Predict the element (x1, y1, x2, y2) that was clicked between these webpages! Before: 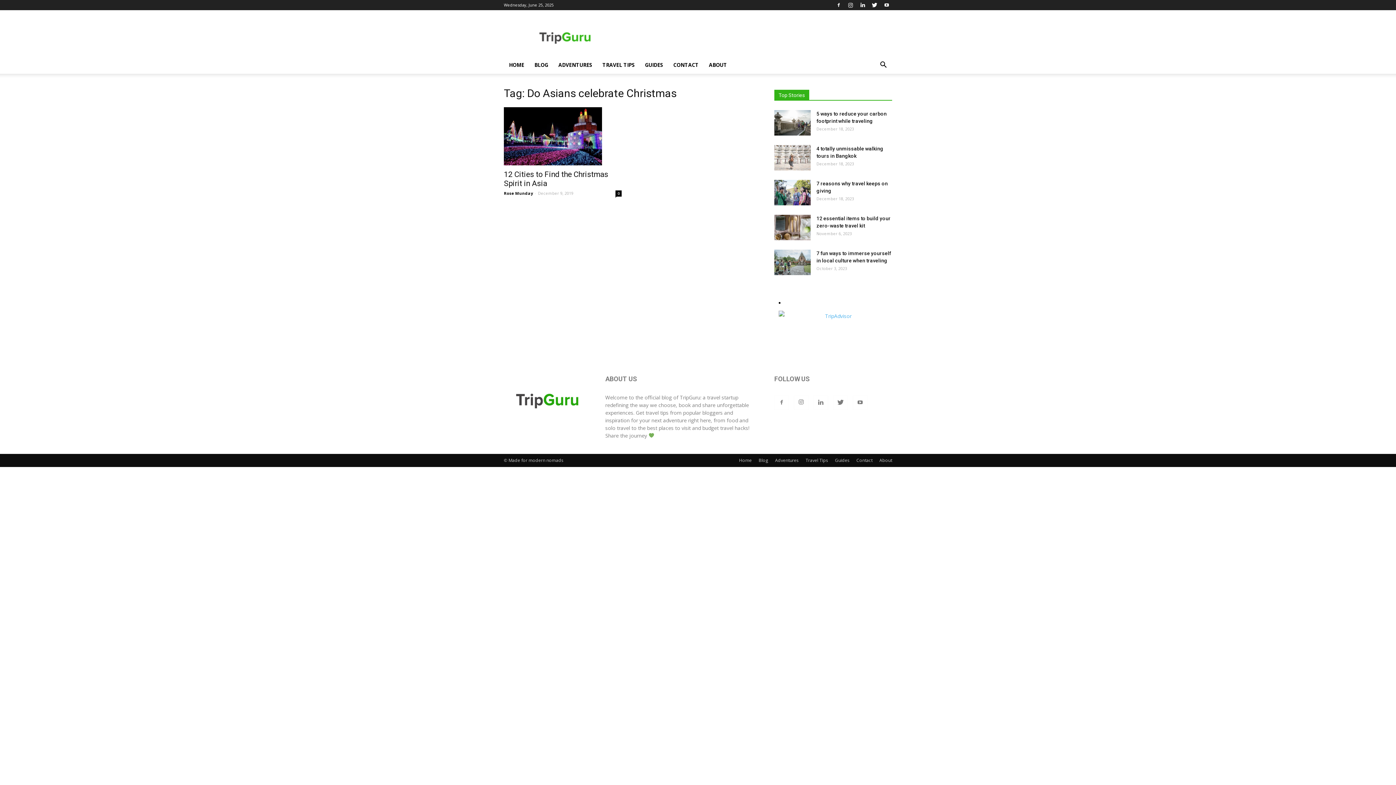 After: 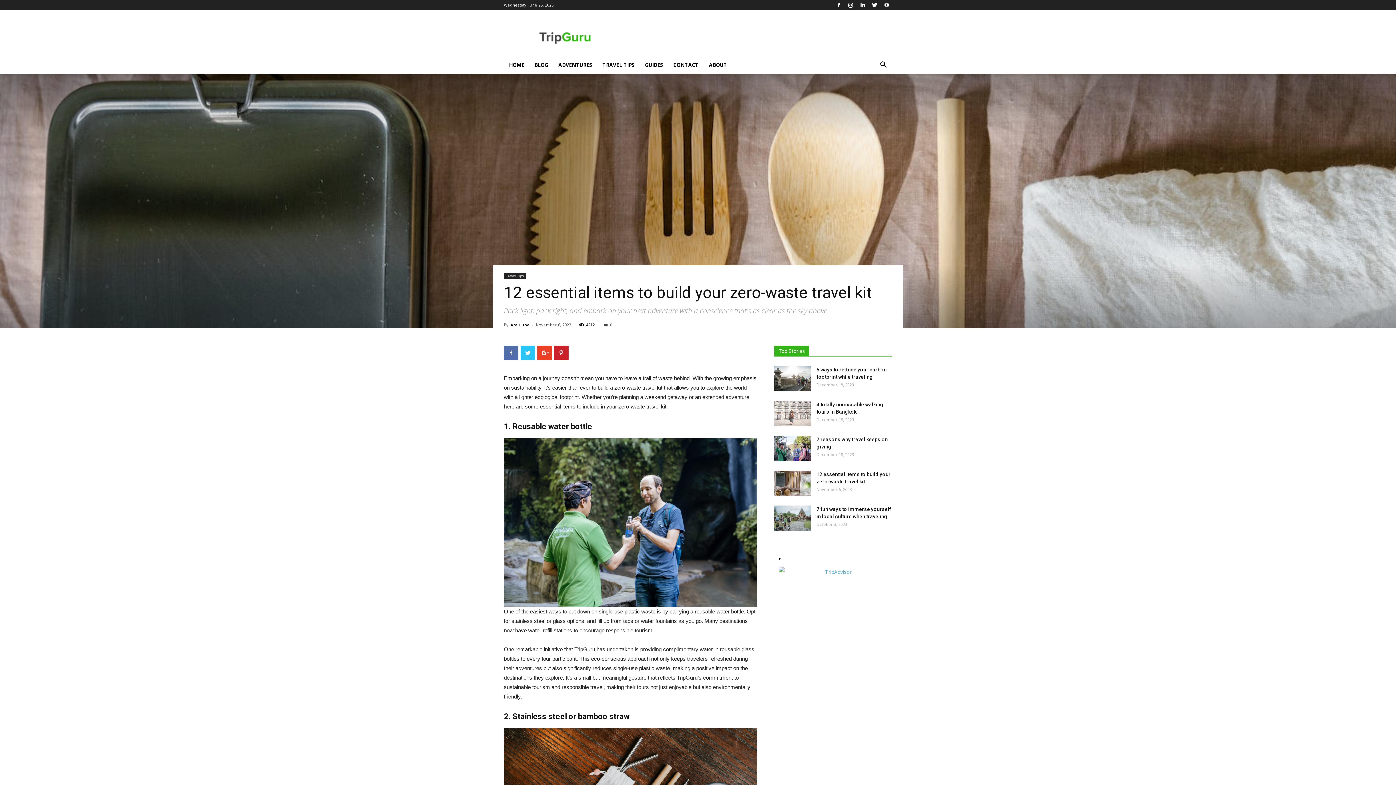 Action: bbox: (774, 214, 810, 240)